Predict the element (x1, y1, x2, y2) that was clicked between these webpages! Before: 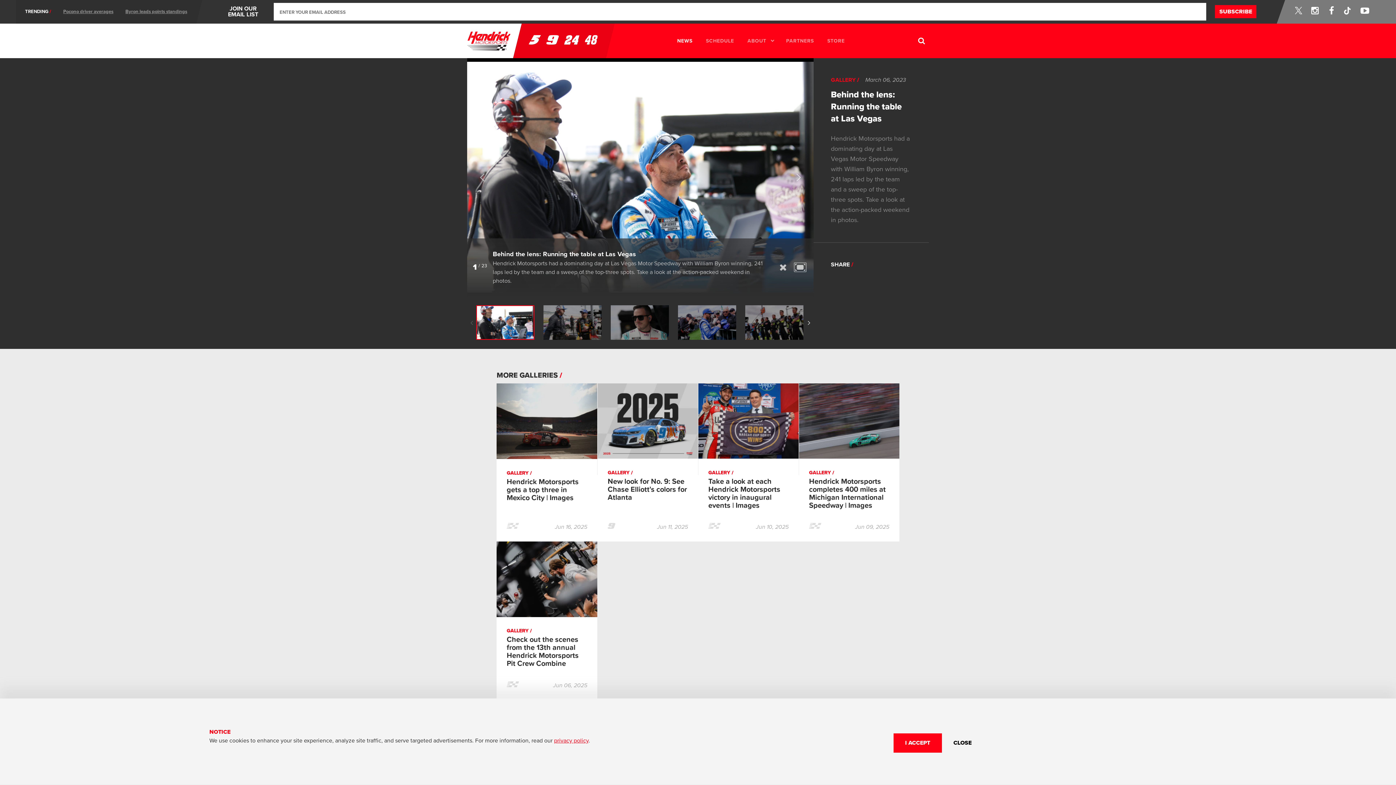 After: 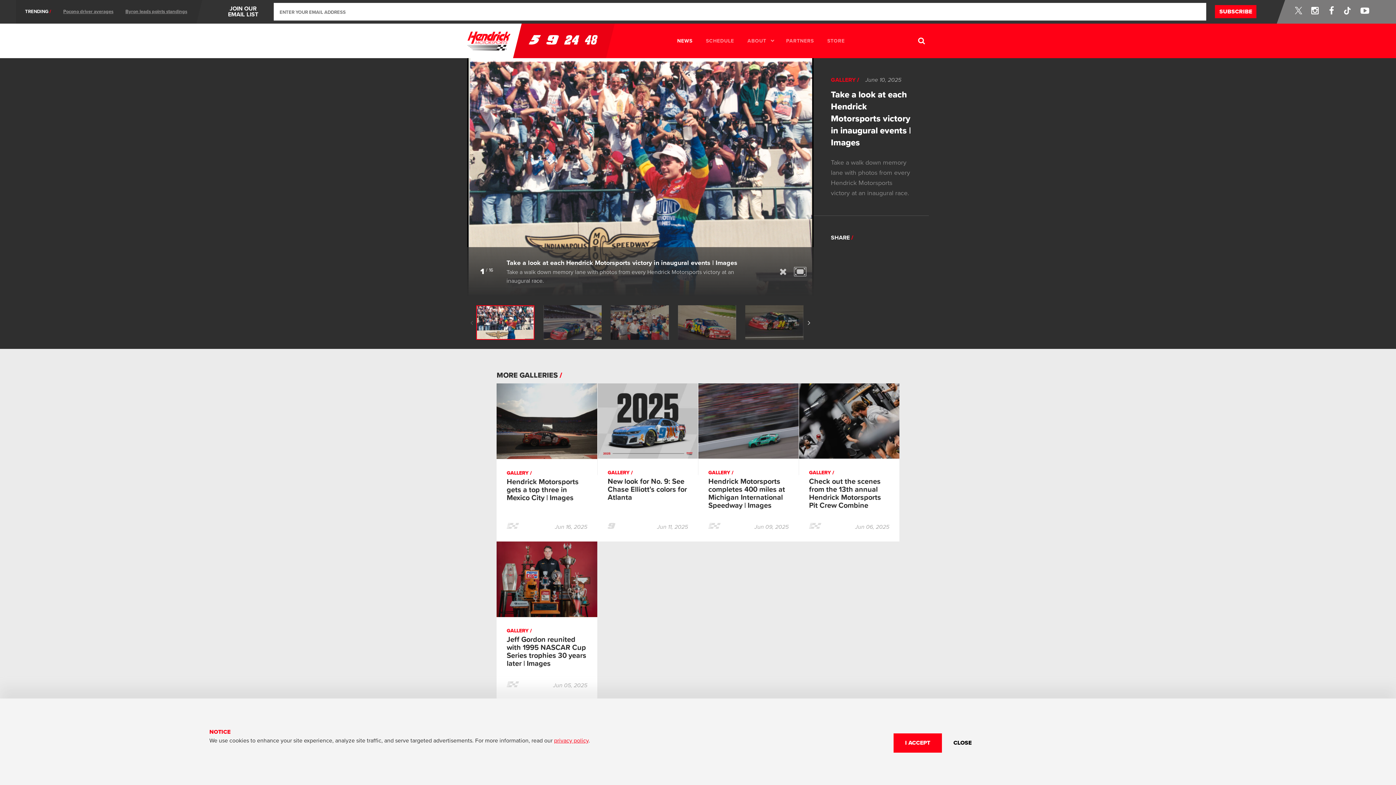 Action: bbox: (698, 383, 798, 458)